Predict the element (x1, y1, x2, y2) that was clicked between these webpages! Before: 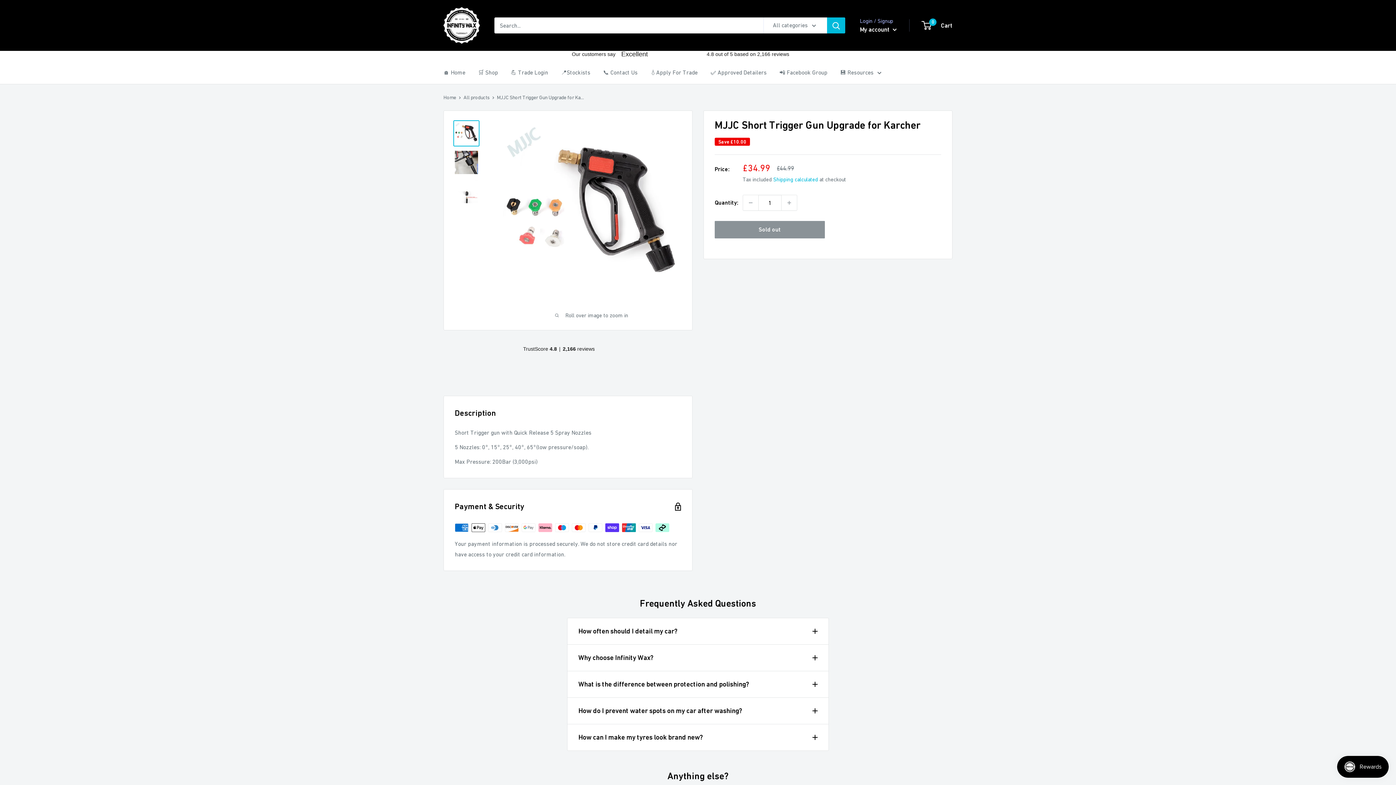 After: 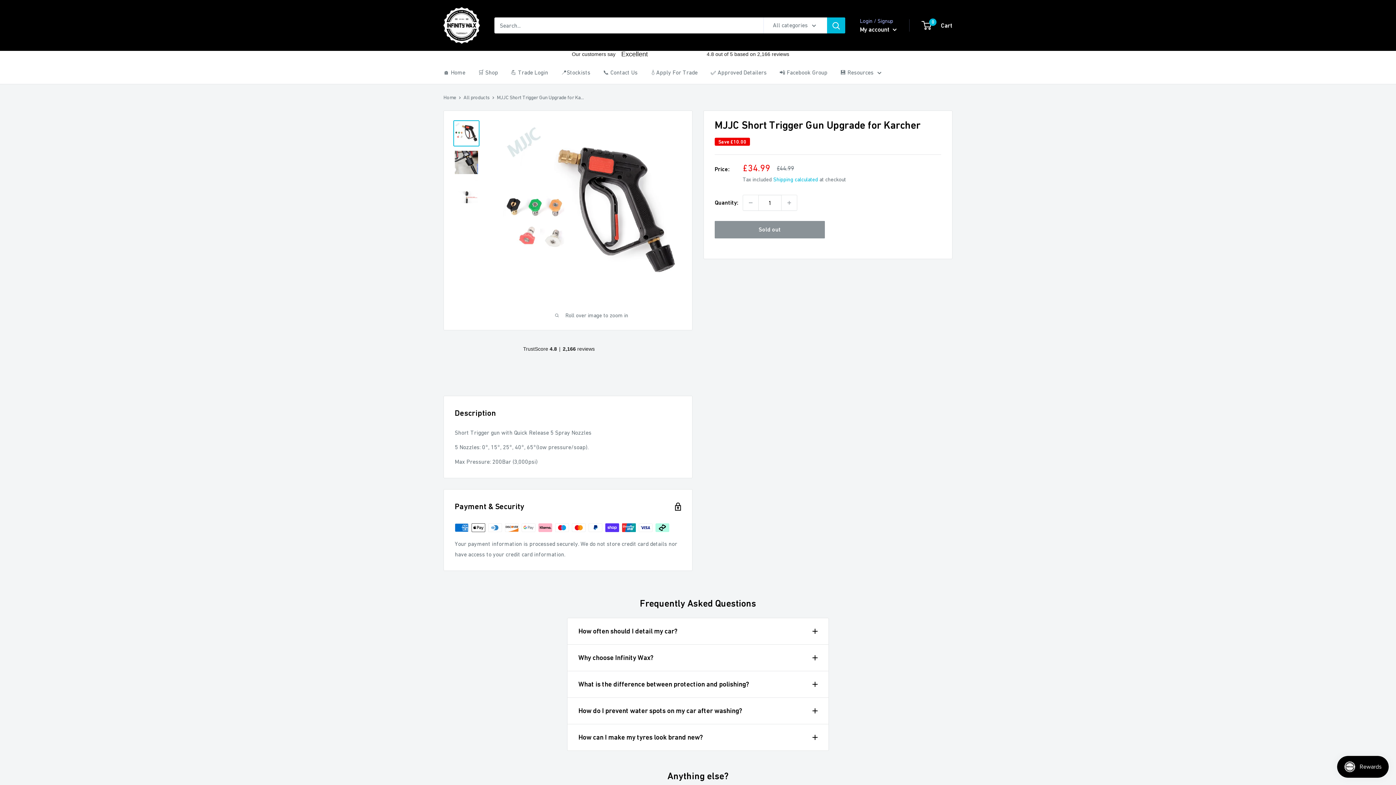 Action: bbox: (453, 120, 479, 146)